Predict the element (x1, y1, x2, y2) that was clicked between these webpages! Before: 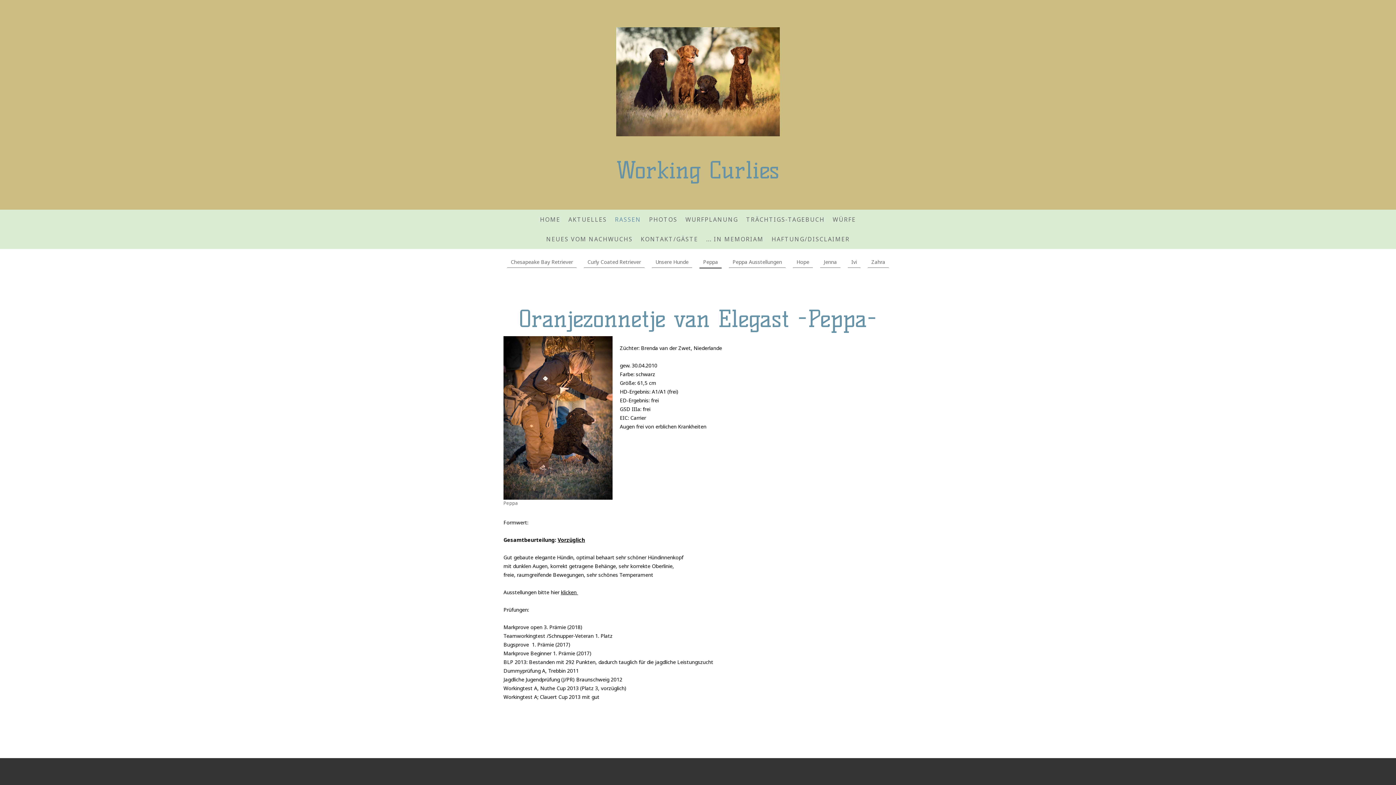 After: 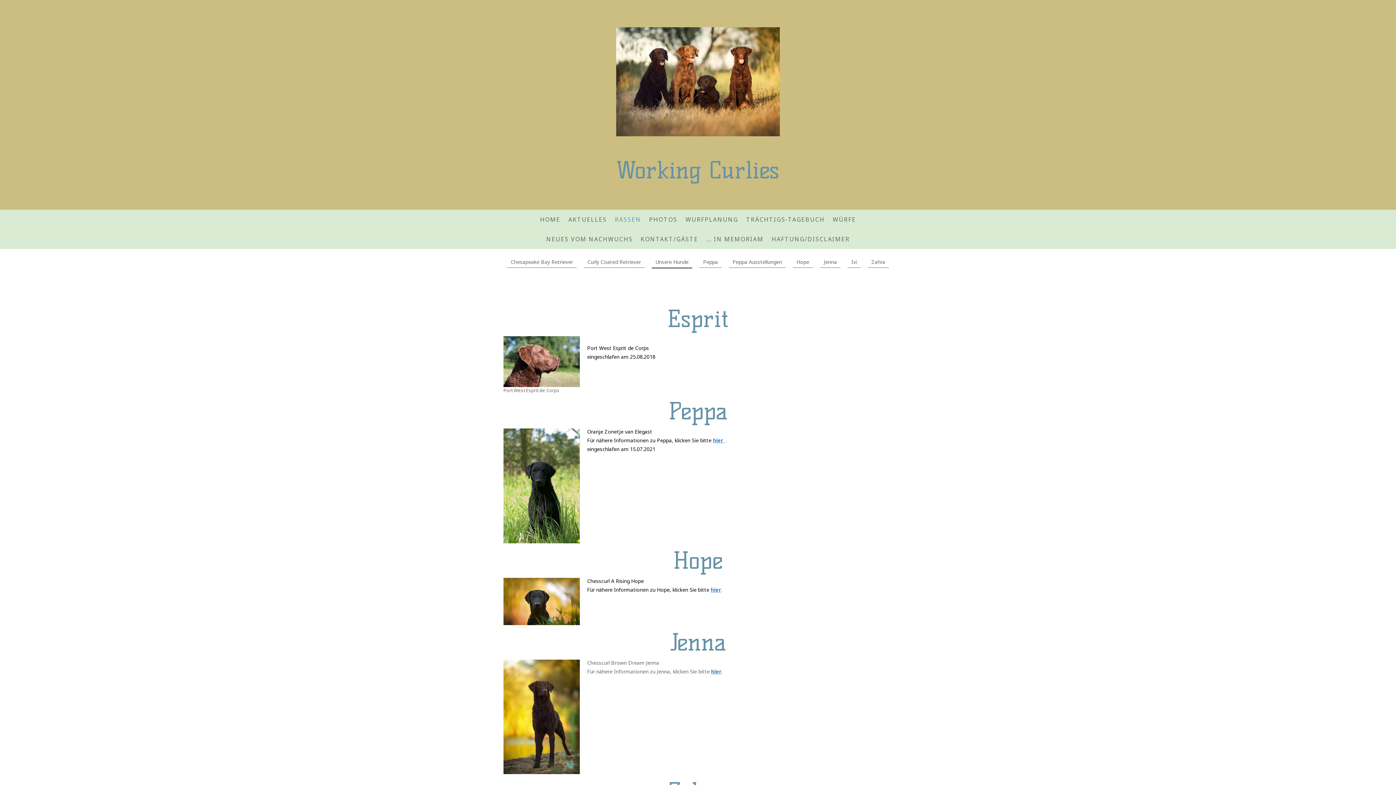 Action: label: Unsere Hunde bbox: (652, 256, 692, 268)